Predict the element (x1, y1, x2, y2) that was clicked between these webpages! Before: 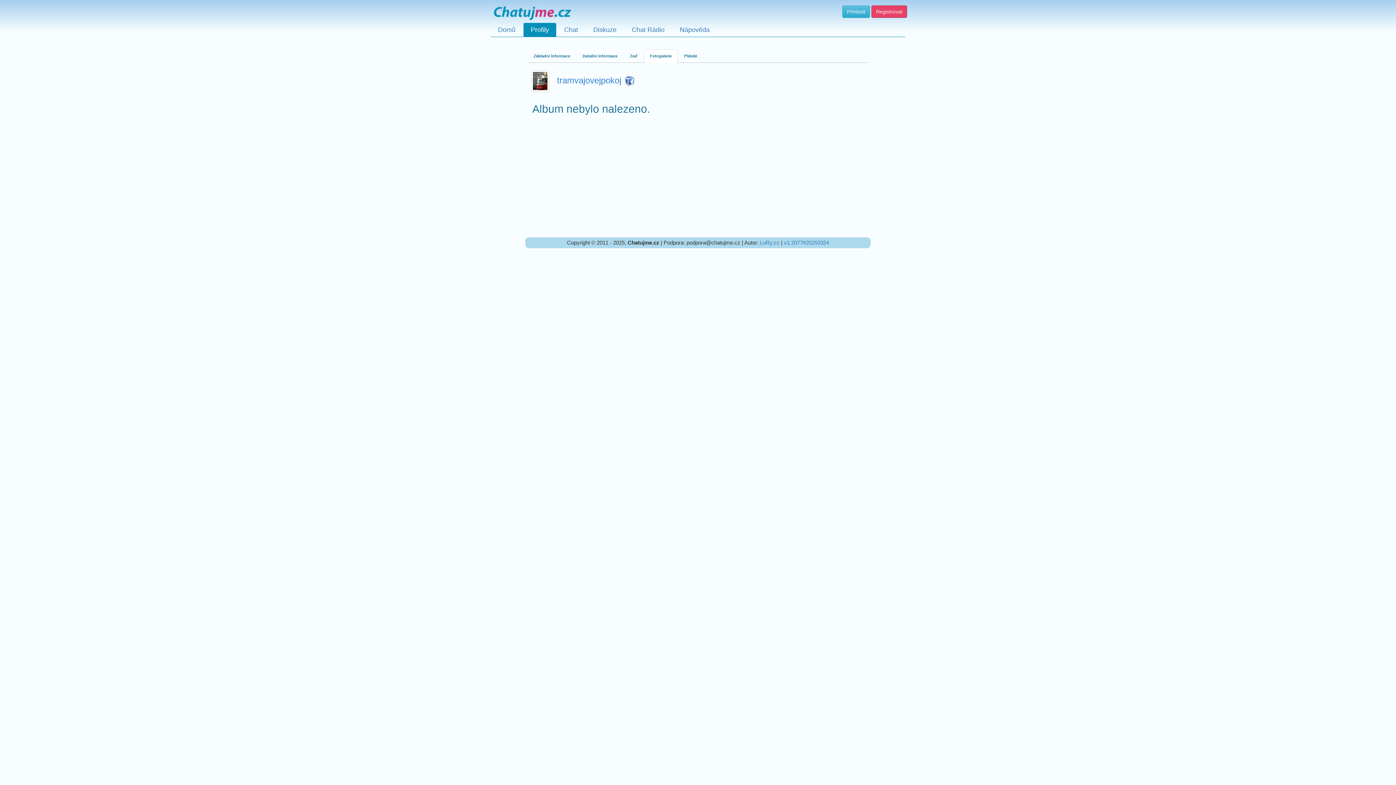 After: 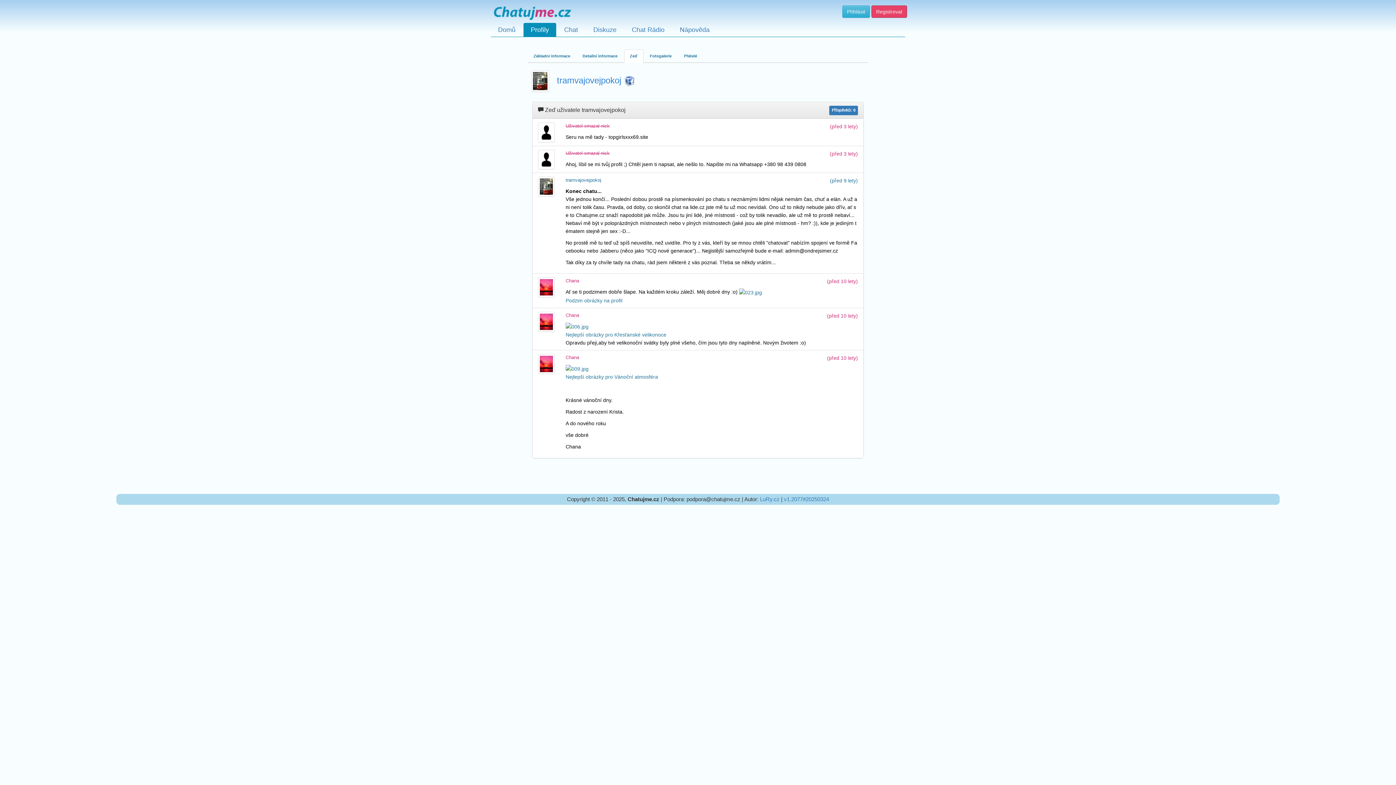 Action: bbox: (624, 49, 643, 62) label: Zeď